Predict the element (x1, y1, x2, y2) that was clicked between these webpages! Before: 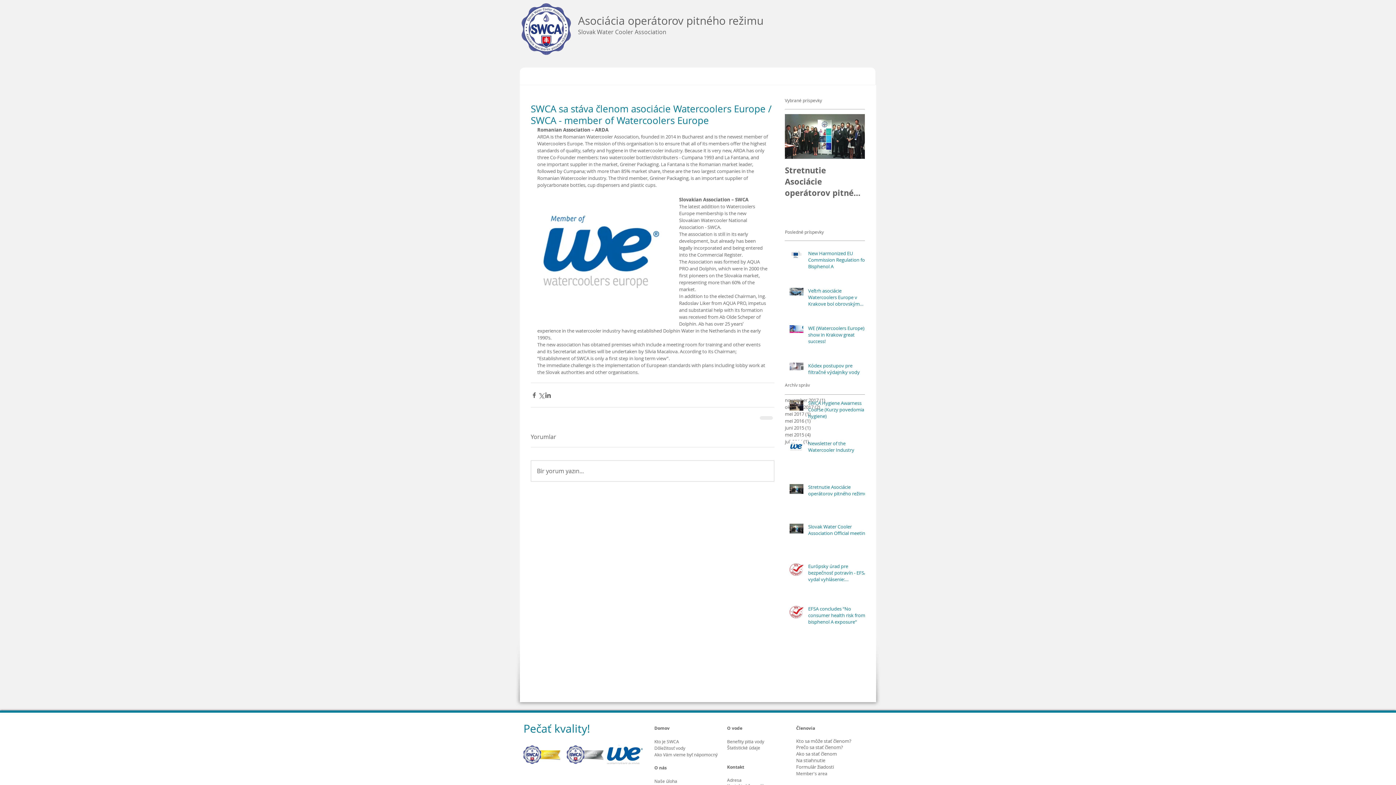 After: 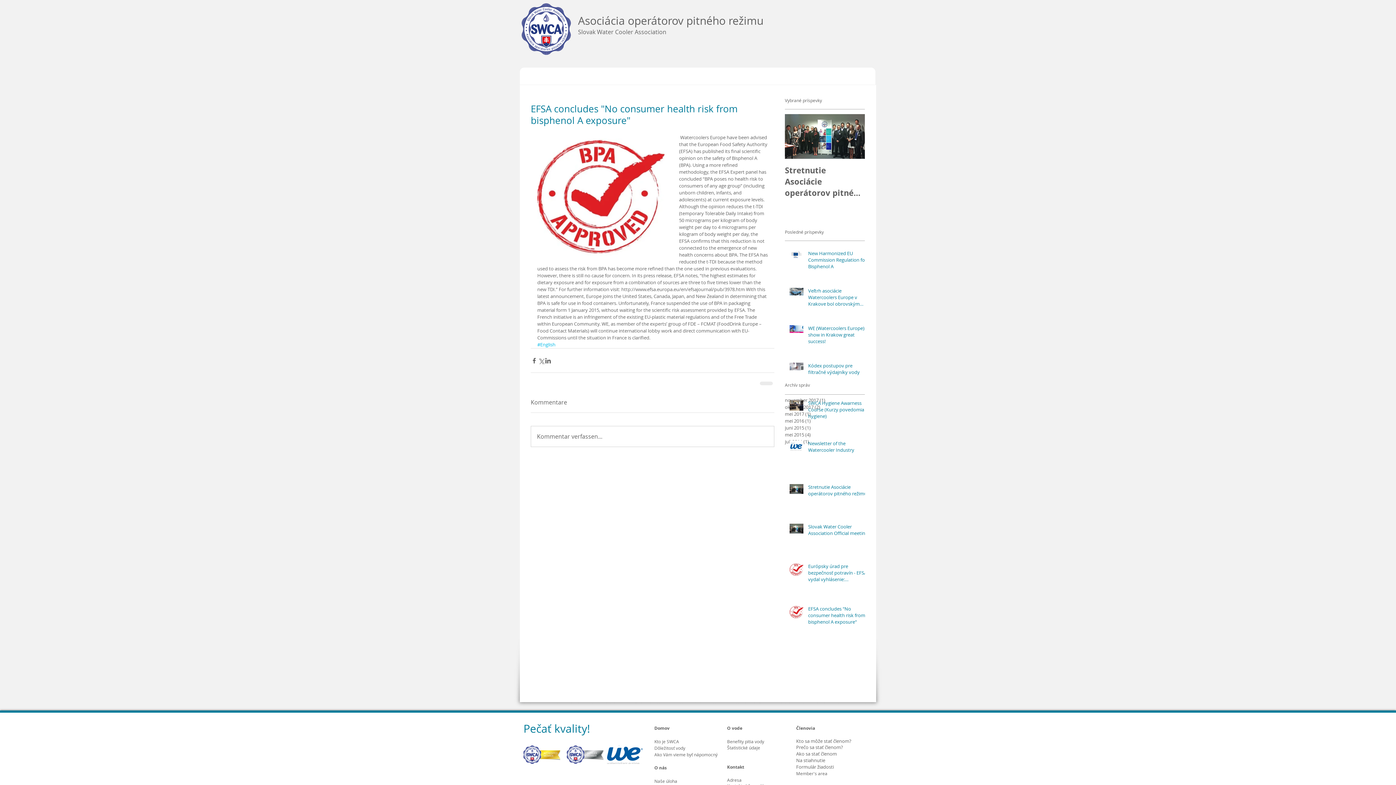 Action: bbox: (808, 605, 869, 628) label: EFSA concludes "No consumer health risk from bisphenol A exposure"